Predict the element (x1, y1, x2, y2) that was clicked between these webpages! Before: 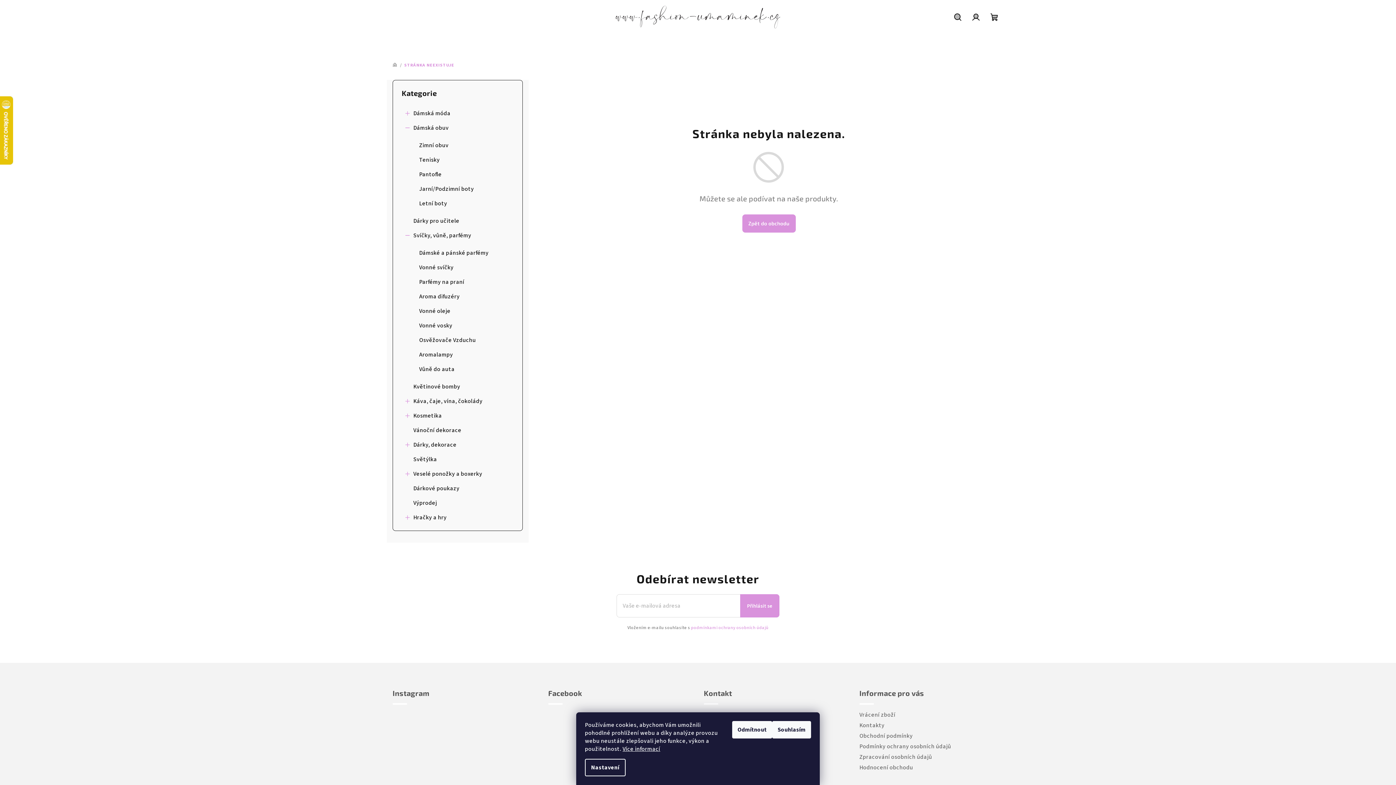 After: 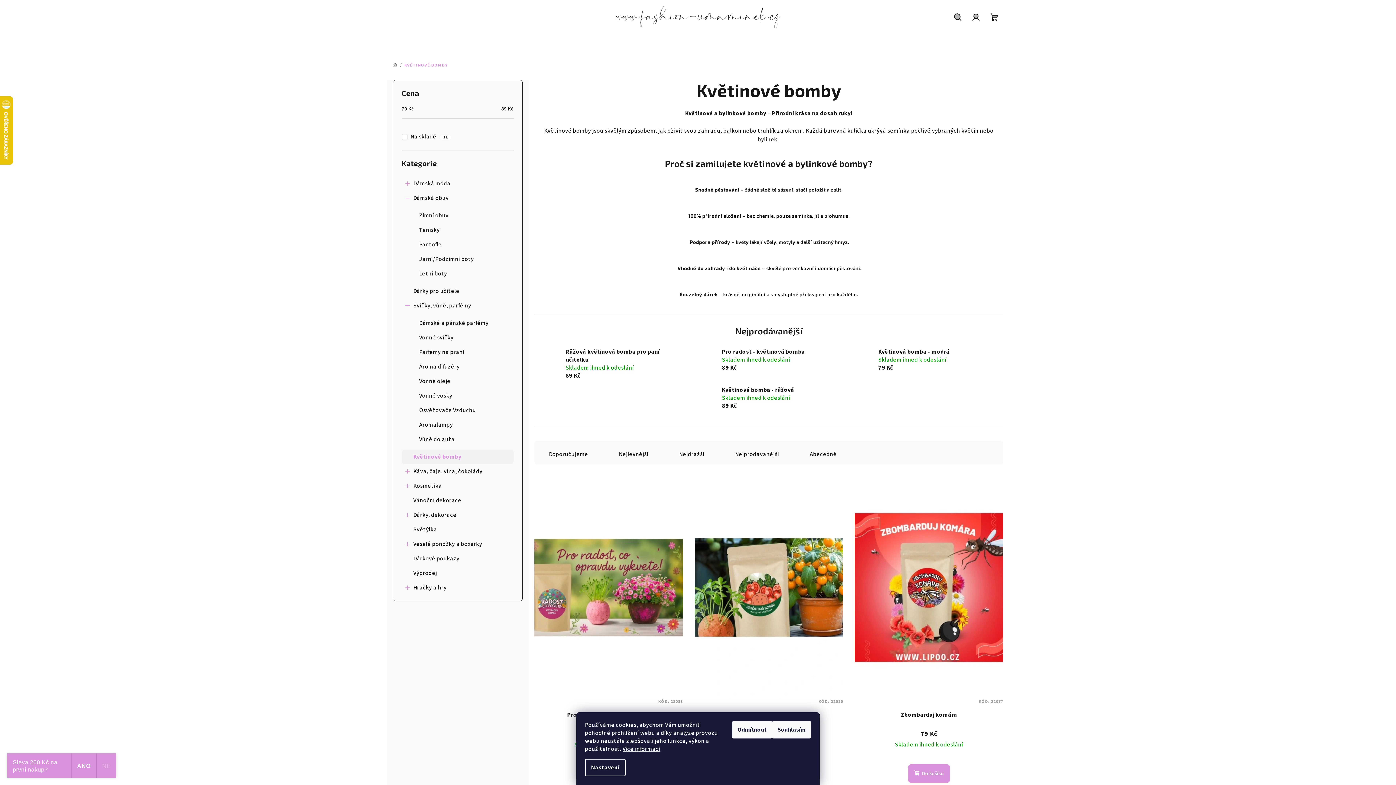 Action: label: Květinové bomby  bbox: (401, 379, 513, 394)